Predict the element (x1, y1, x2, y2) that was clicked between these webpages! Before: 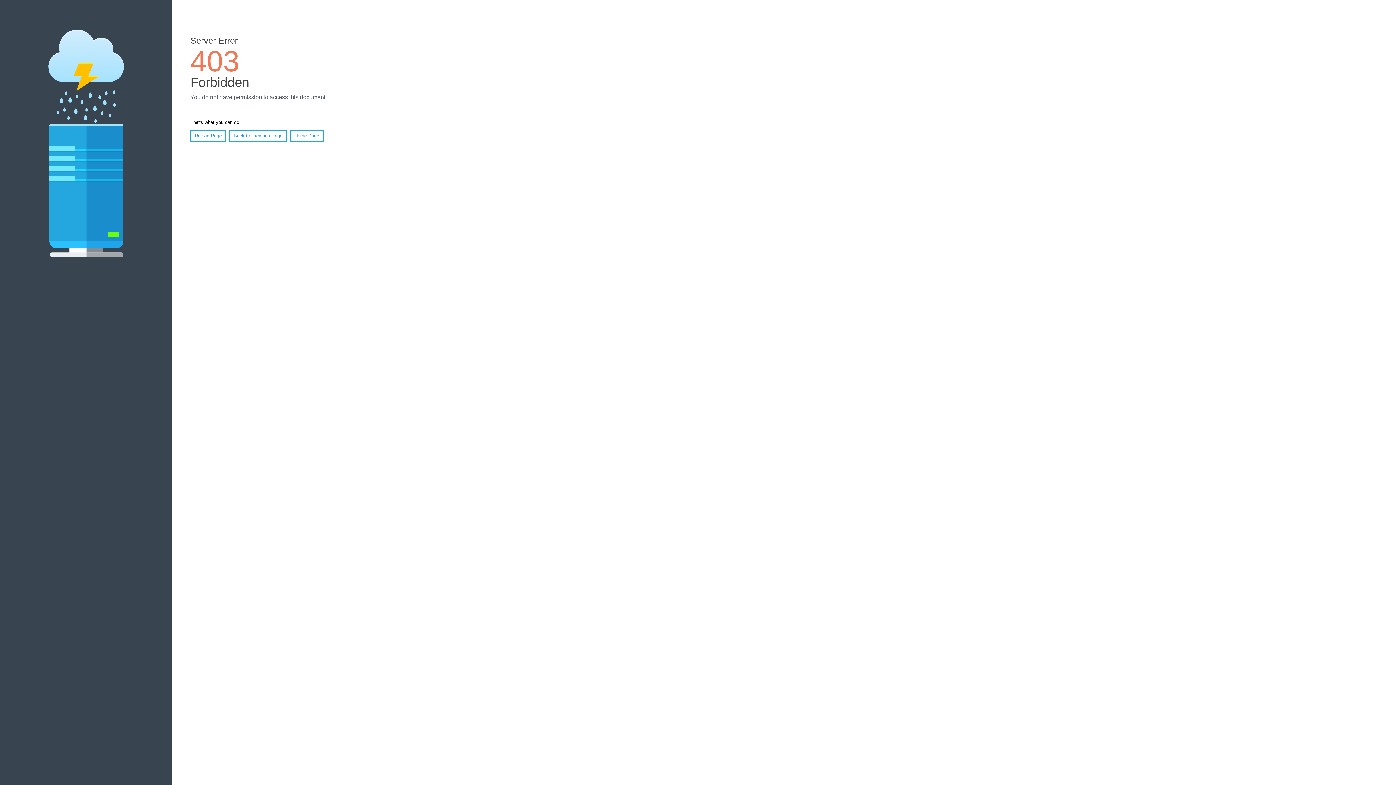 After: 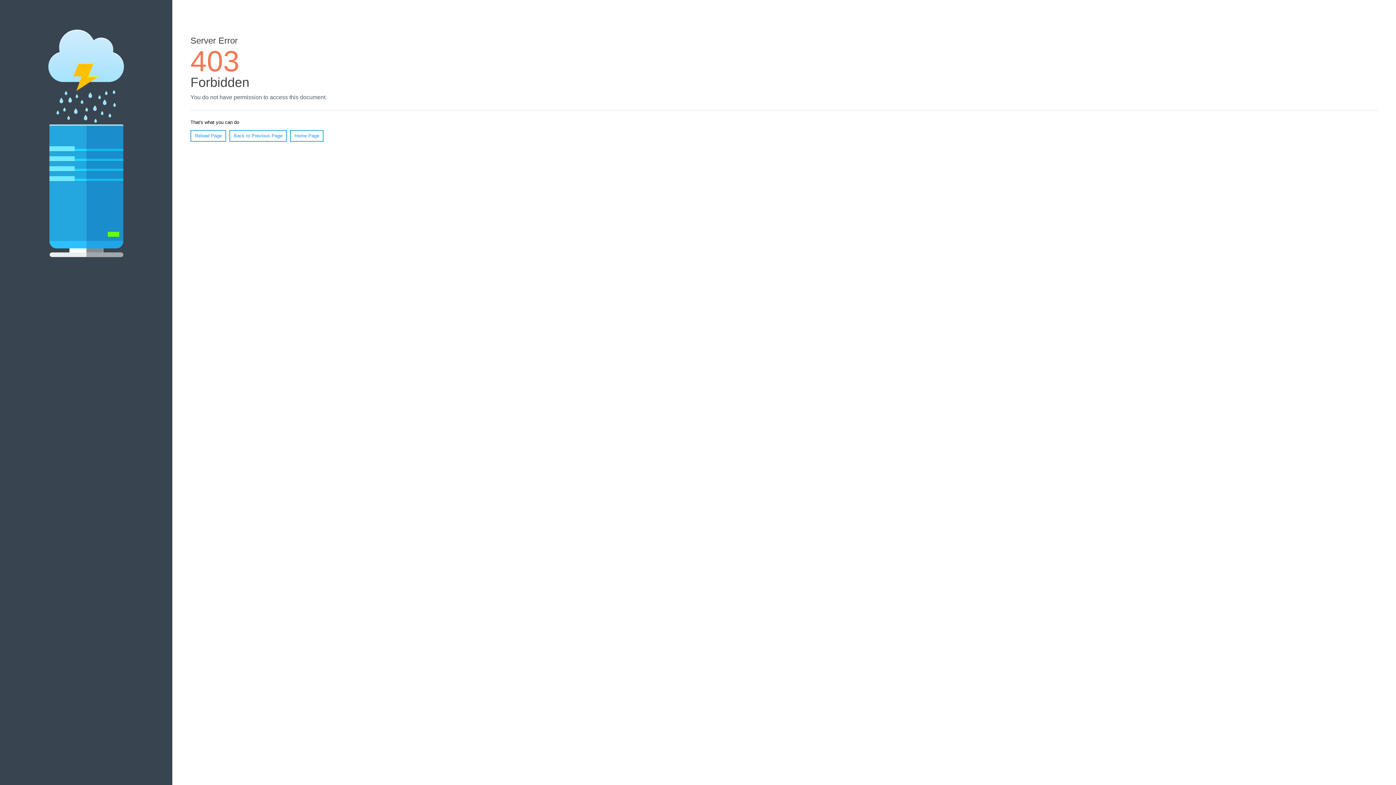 Action: label: Home Page bbox: (290, 130, 323, 141)